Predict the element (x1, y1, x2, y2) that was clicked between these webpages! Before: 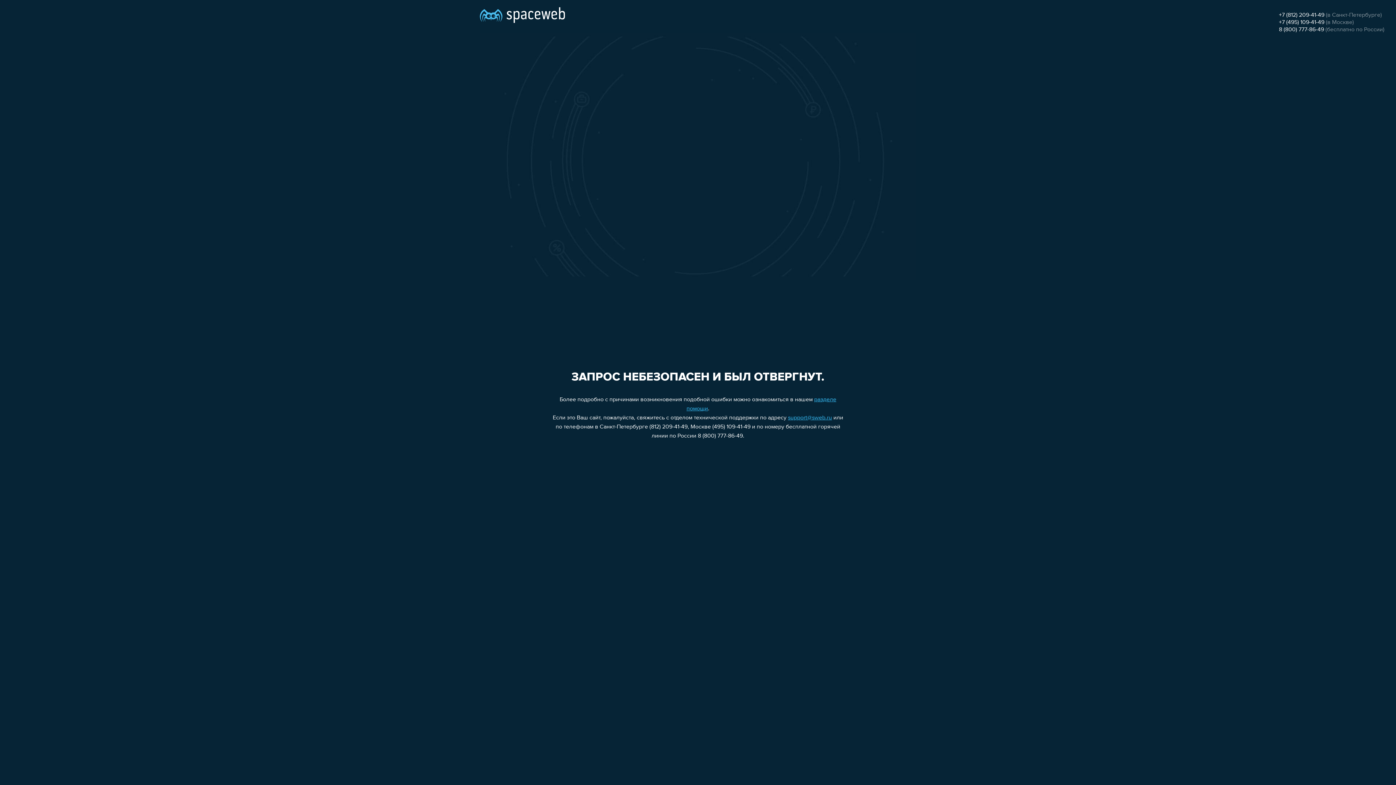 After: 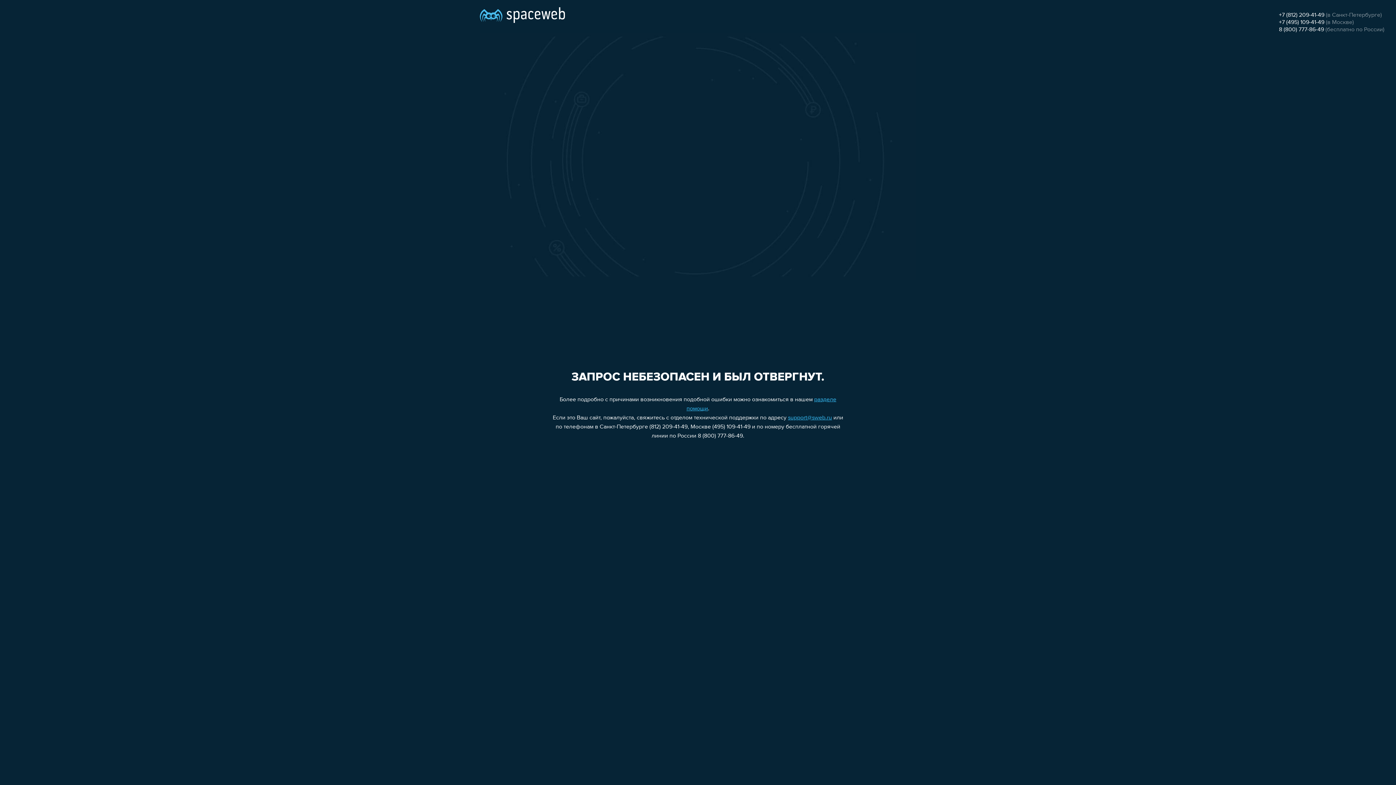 Action: label: +7 (812) 209-41-49 bbox: (1279, 12, 1324, 18)